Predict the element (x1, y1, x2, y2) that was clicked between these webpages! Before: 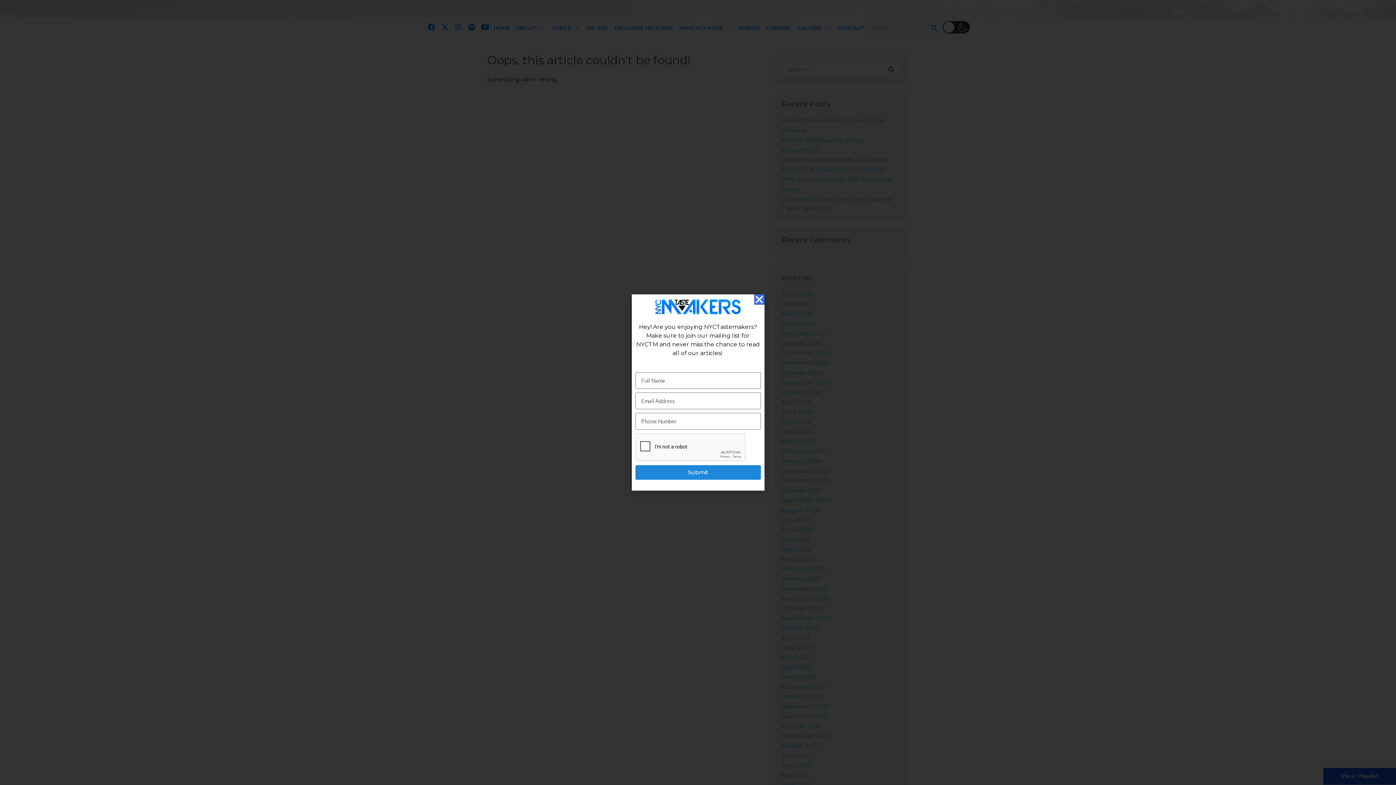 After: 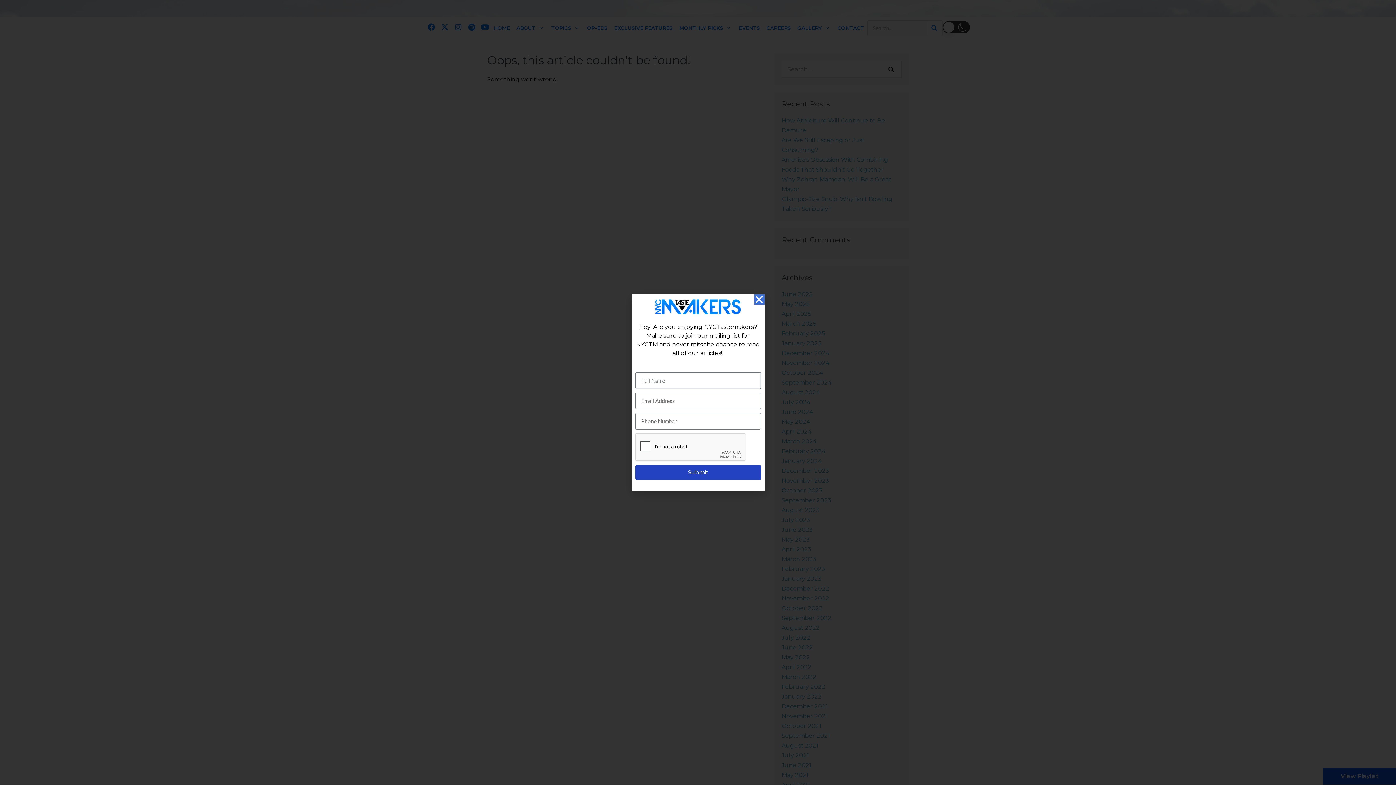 Action: label: Submit bbox: (635, 465, 760, 479)